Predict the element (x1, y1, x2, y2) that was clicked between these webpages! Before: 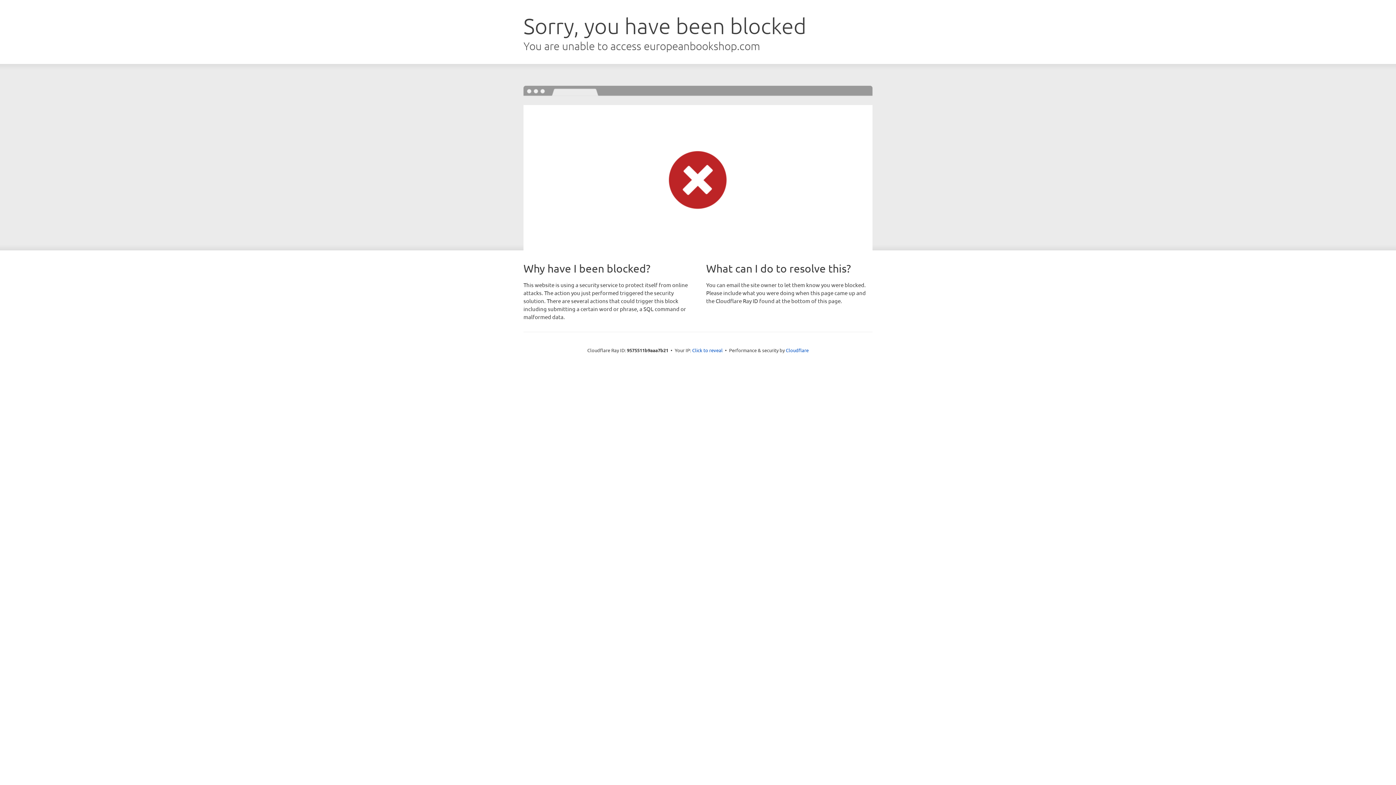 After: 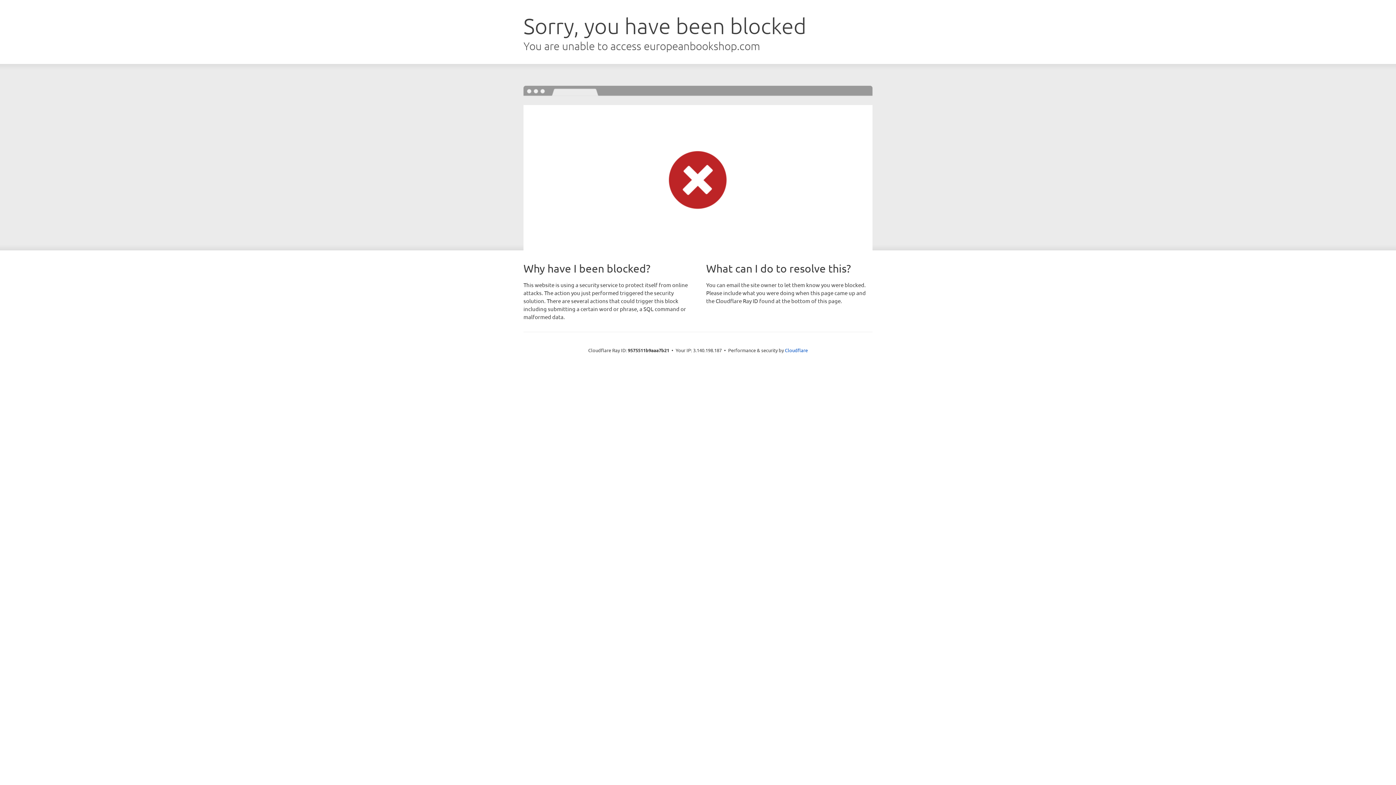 Action: label: Click to reveal bbox: (692, 346, 722, 353)